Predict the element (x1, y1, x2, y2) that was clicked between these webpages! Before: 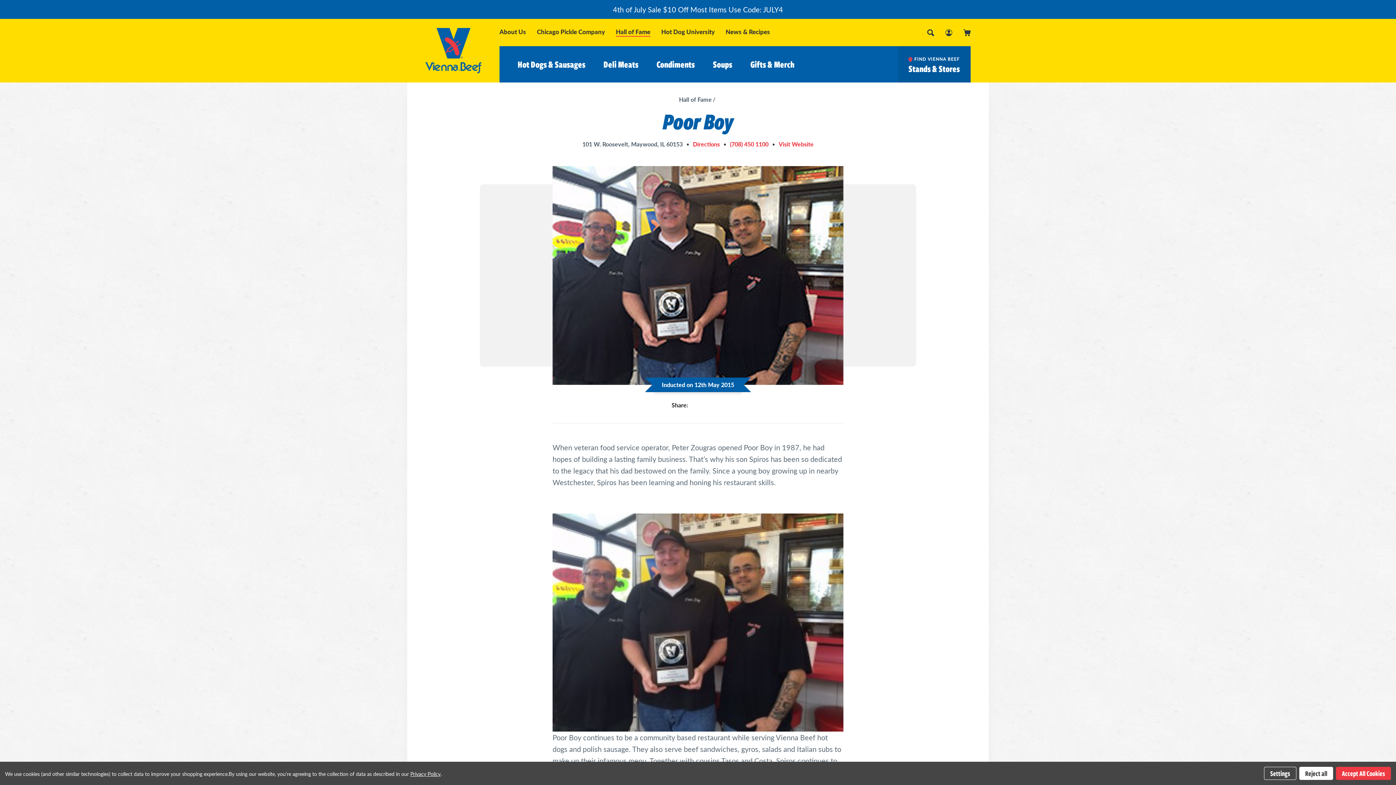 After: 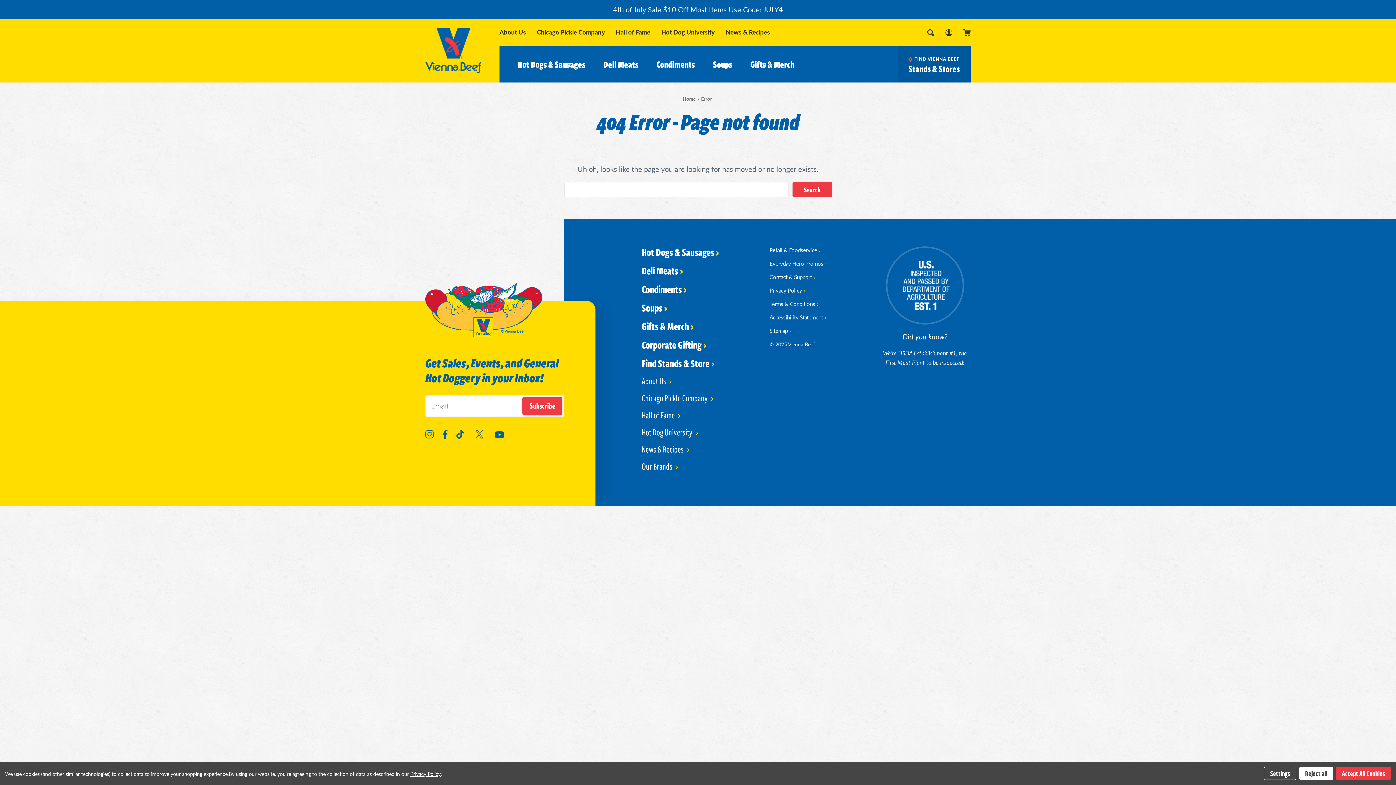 Action: bbox: (552, 607, 843, 617)